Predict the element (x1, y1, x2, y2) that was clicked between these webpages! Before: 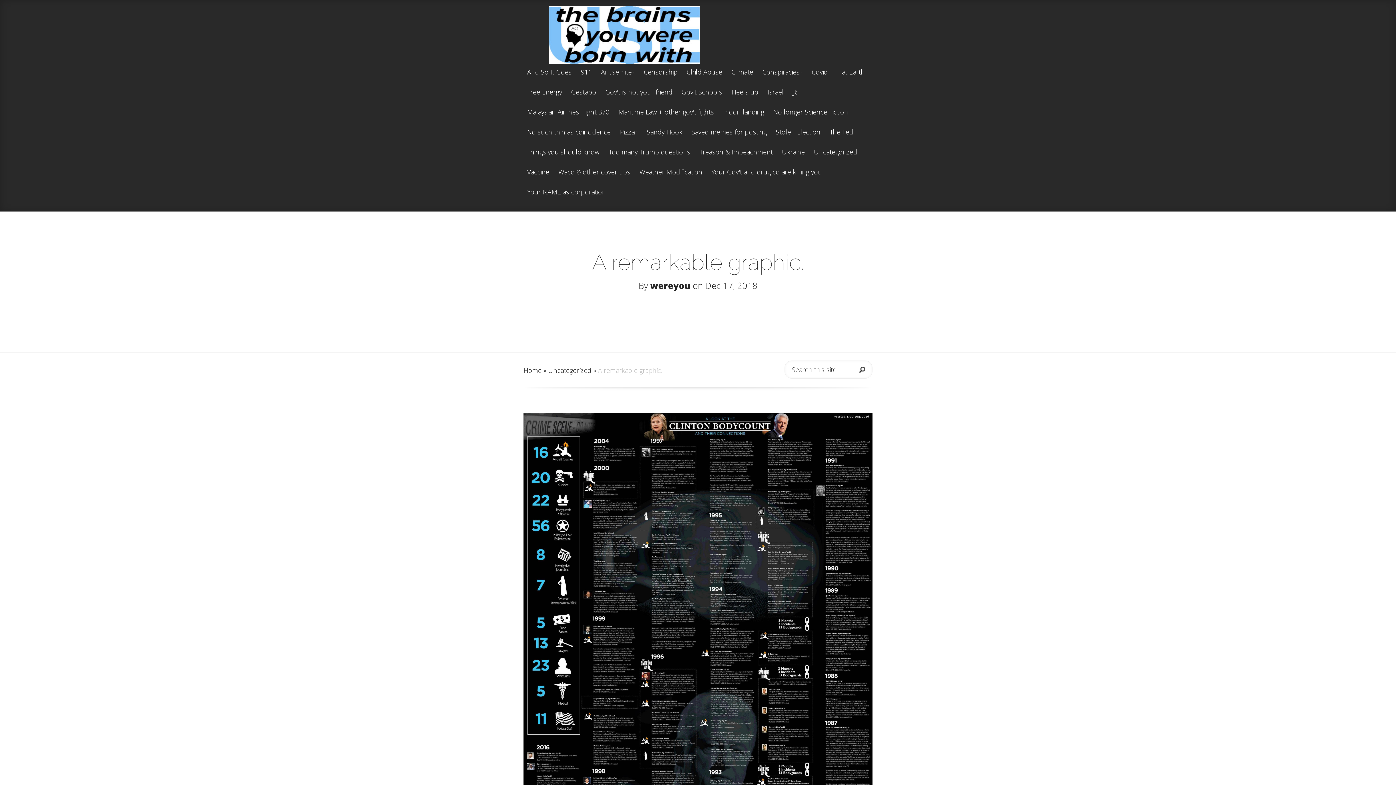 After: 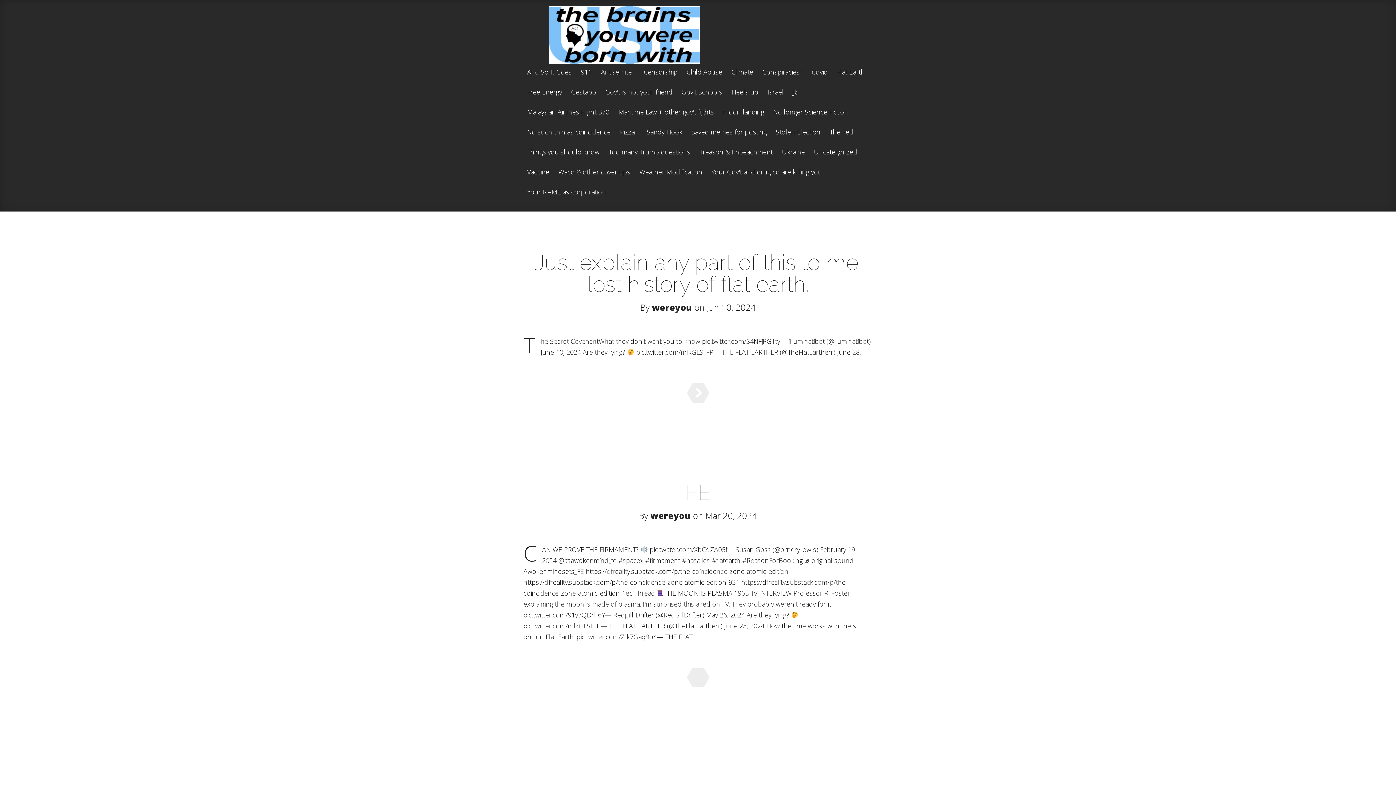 Action: bbox: (833, 68, 868, 88) label: Flat Earth